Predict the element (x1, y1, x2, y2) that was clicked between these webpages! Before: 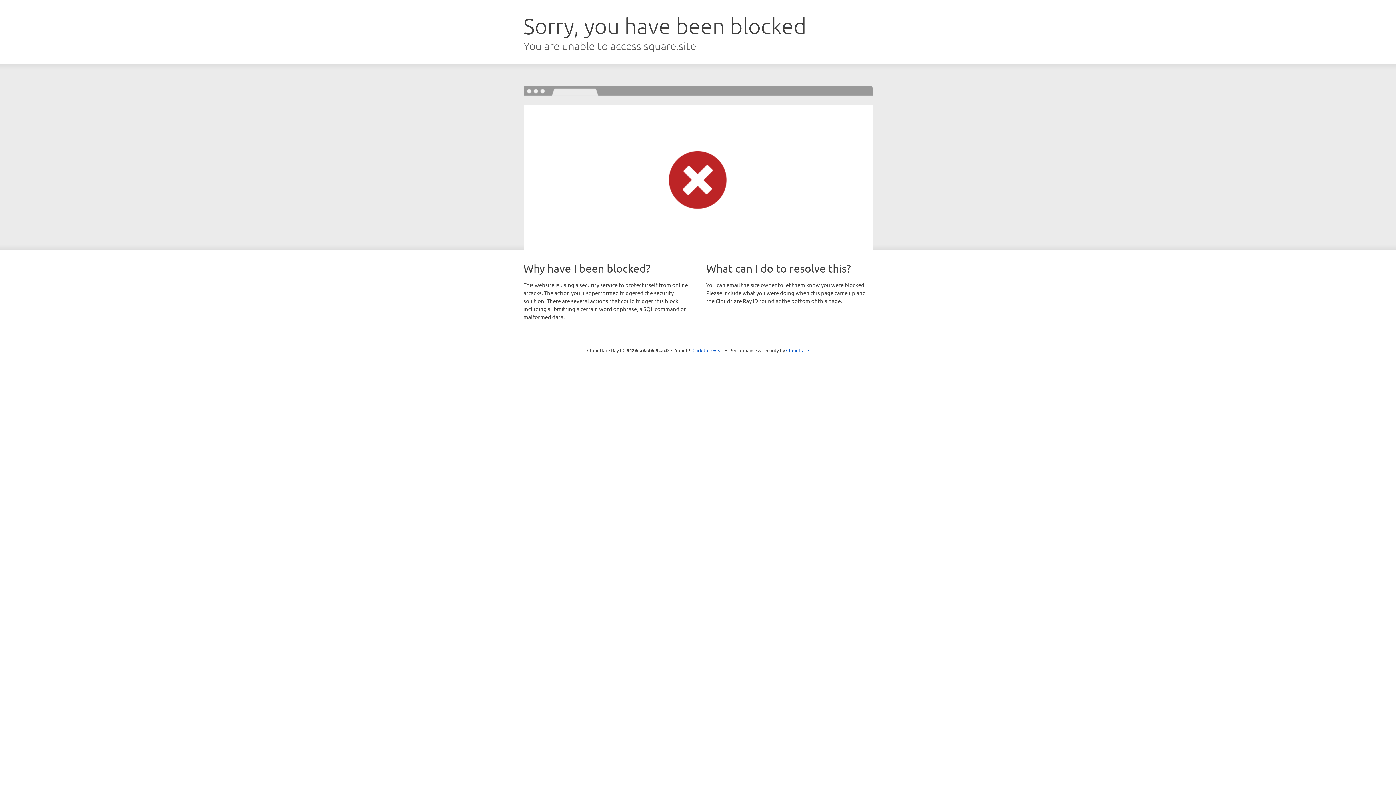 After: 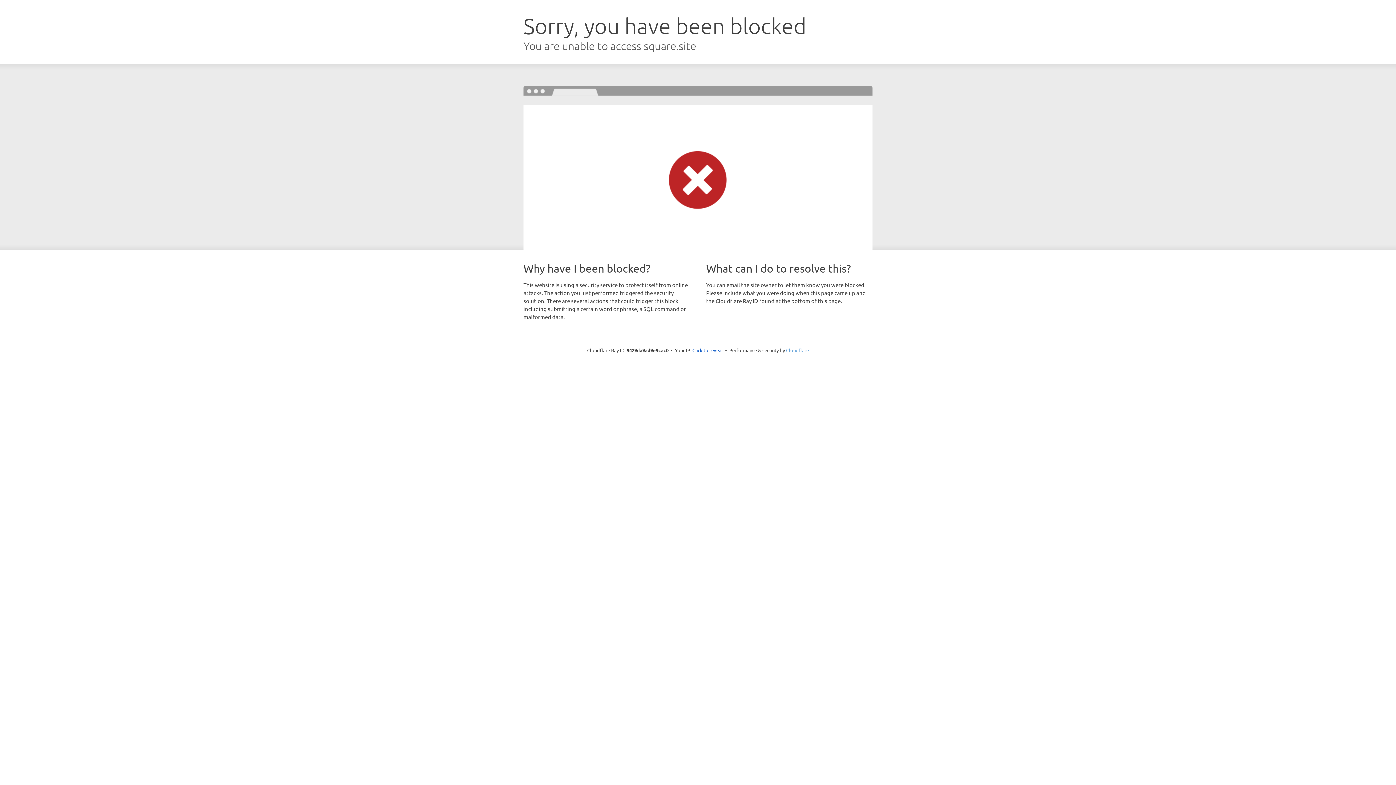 Action: label: Cloudflare bbox: (786, 347, 809, 353)